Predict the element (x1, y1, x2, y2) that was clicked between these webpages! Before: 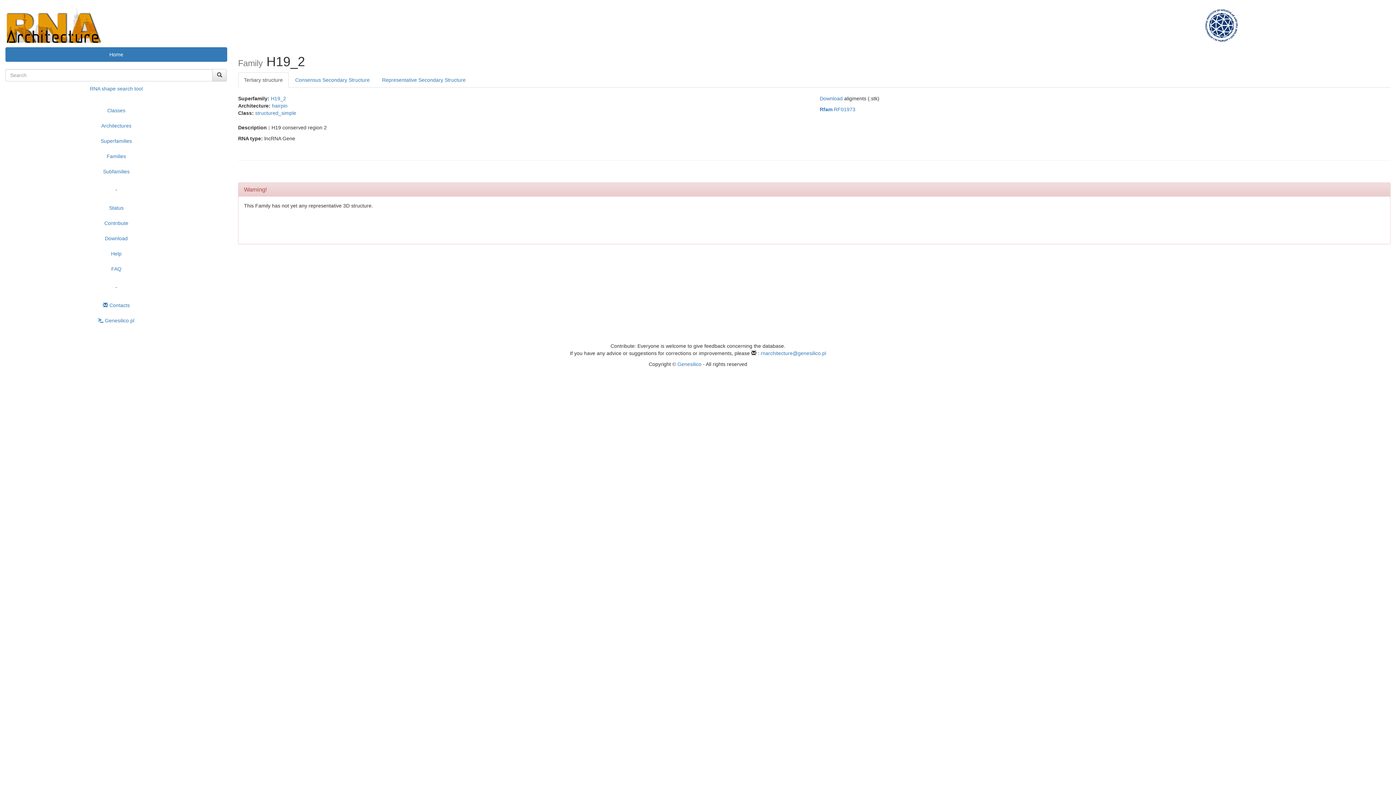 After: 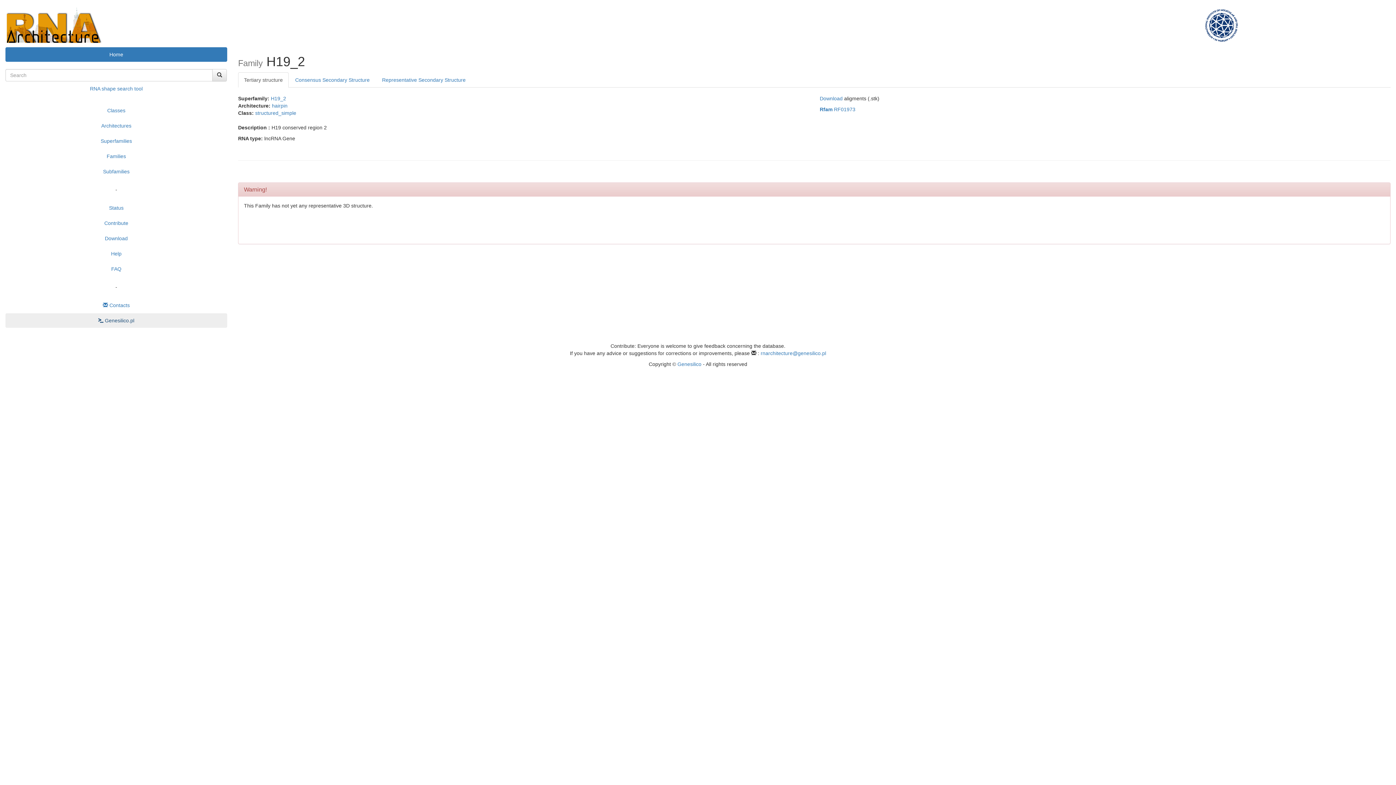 Action: bbox: (5, 313, 227, 328) label:  Genesilico.pl